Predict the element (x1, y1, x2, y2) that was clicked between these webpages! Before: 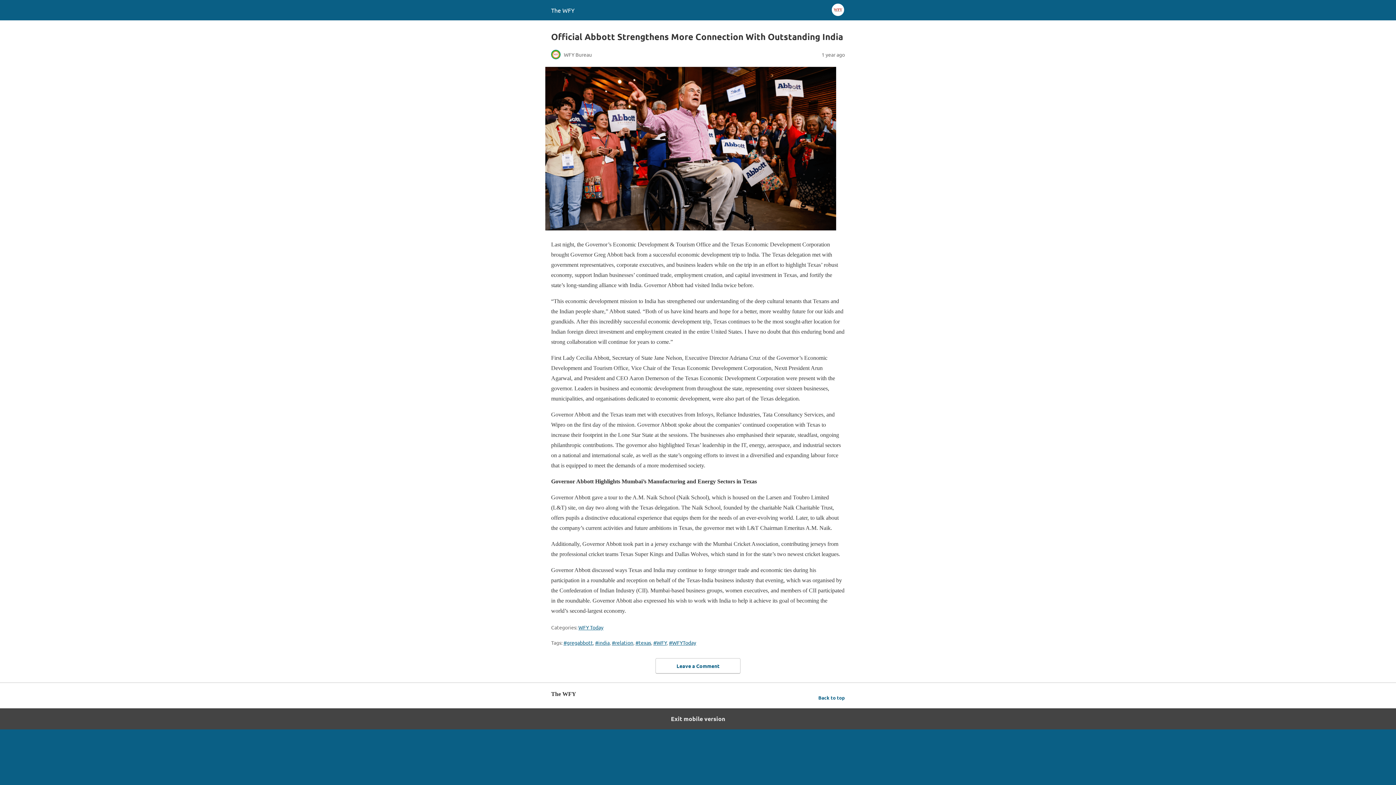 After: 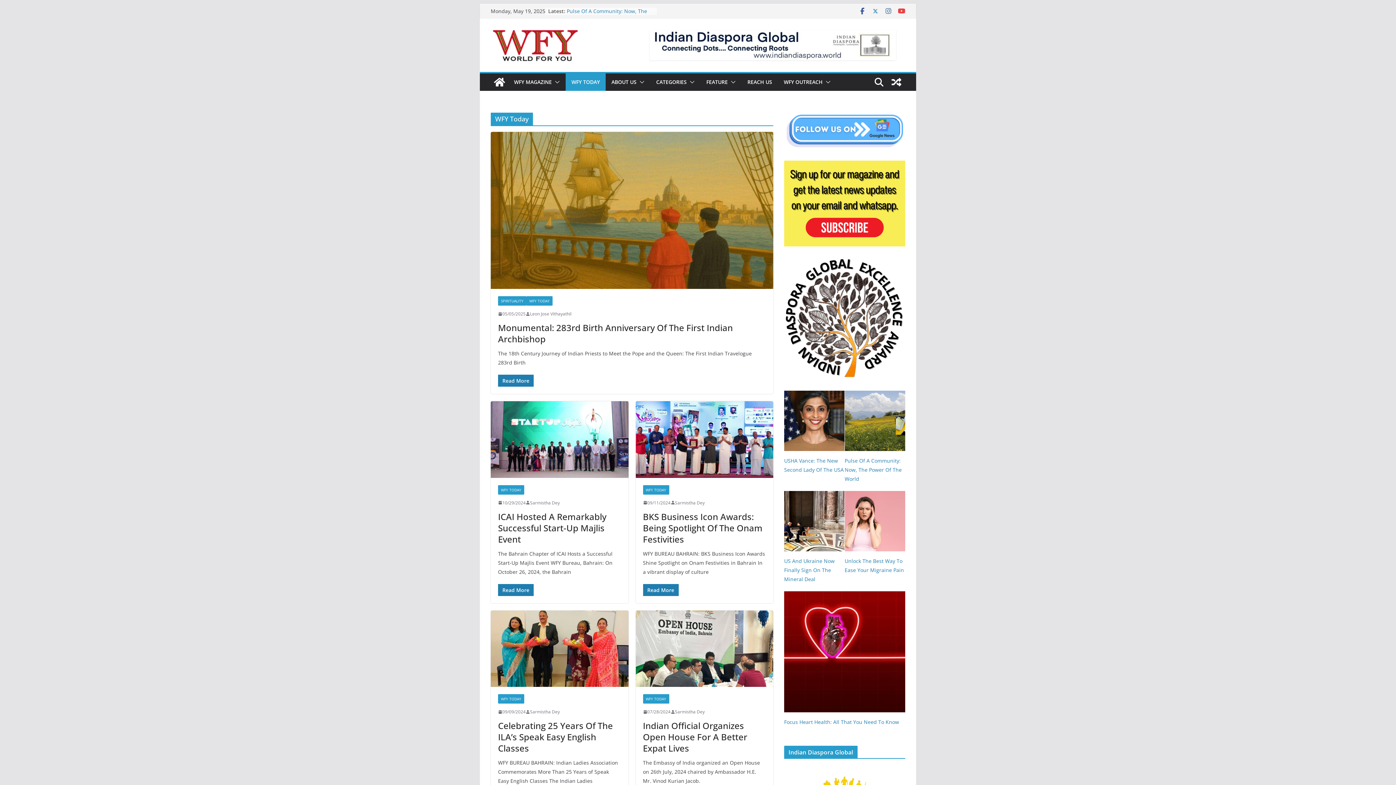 Action: label: WFY Today bbox: (578, 624, 603, 630)